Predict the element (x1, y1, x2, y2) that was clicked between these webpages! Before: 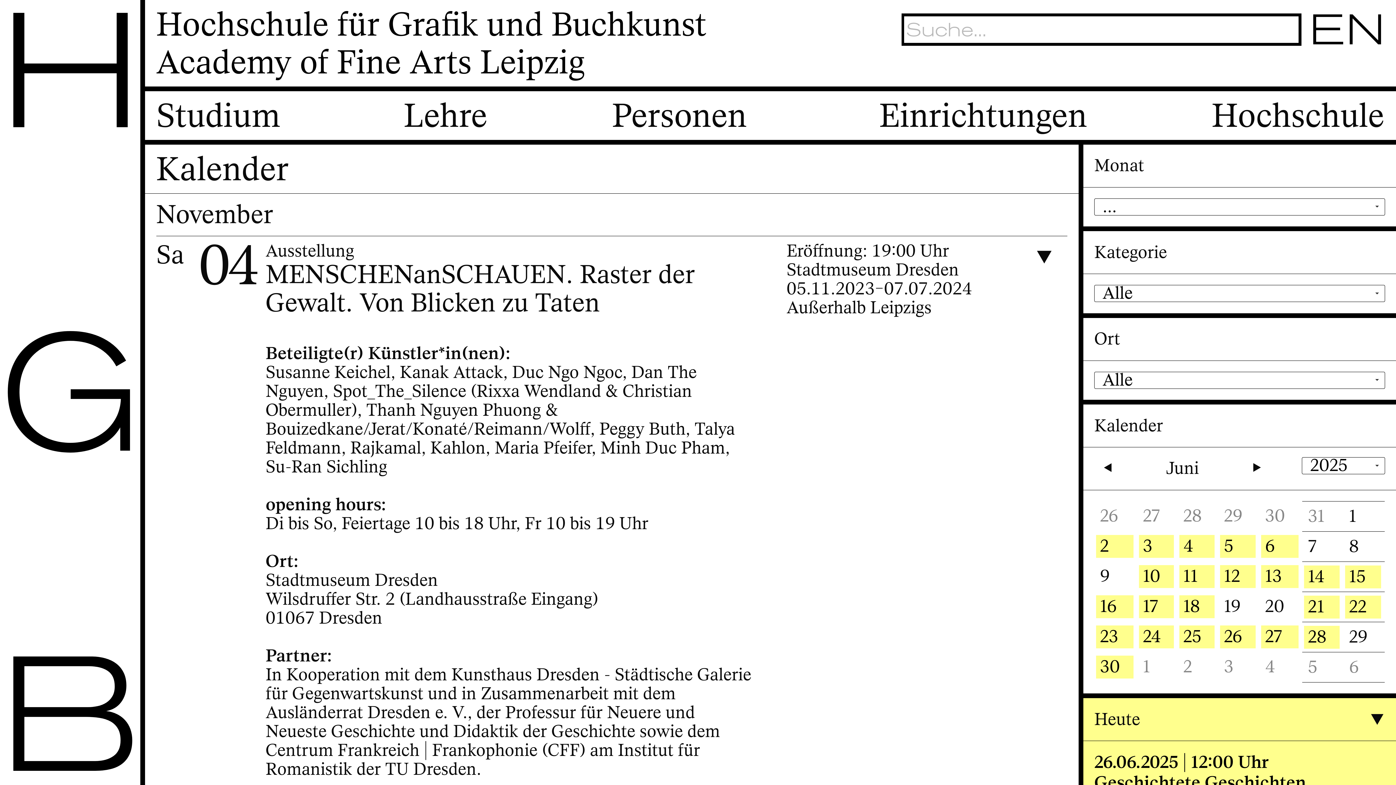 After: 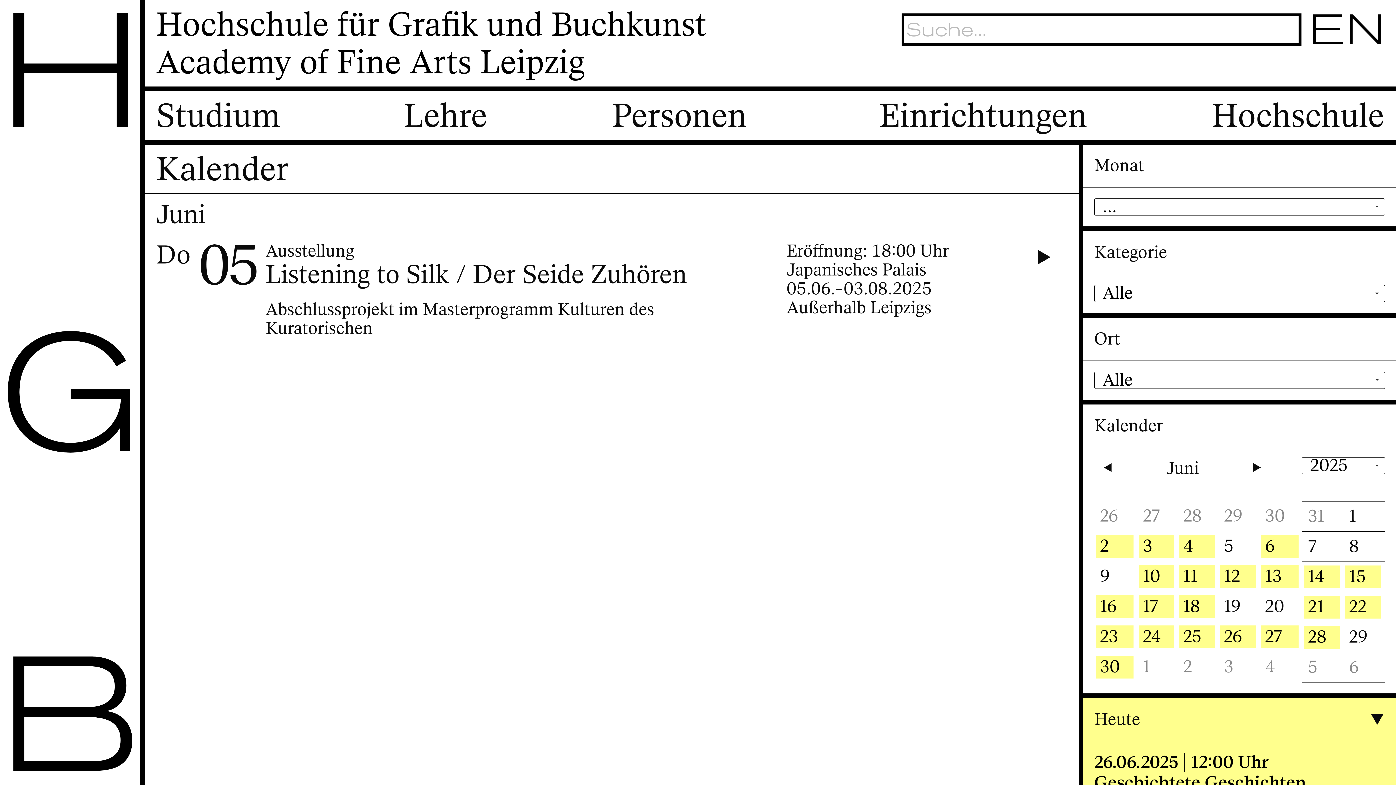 Action: label: 5 bbox: (1220, 535, 1255, 558)